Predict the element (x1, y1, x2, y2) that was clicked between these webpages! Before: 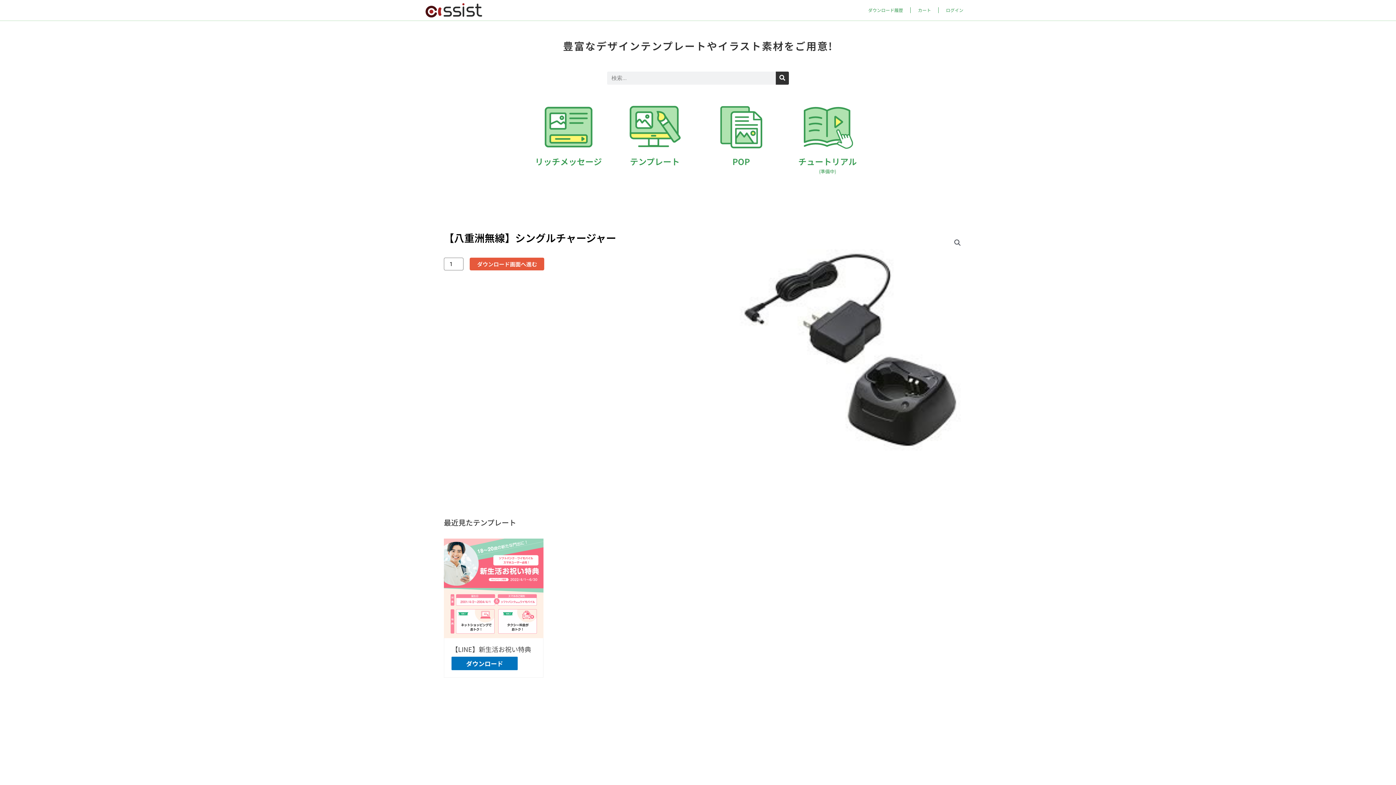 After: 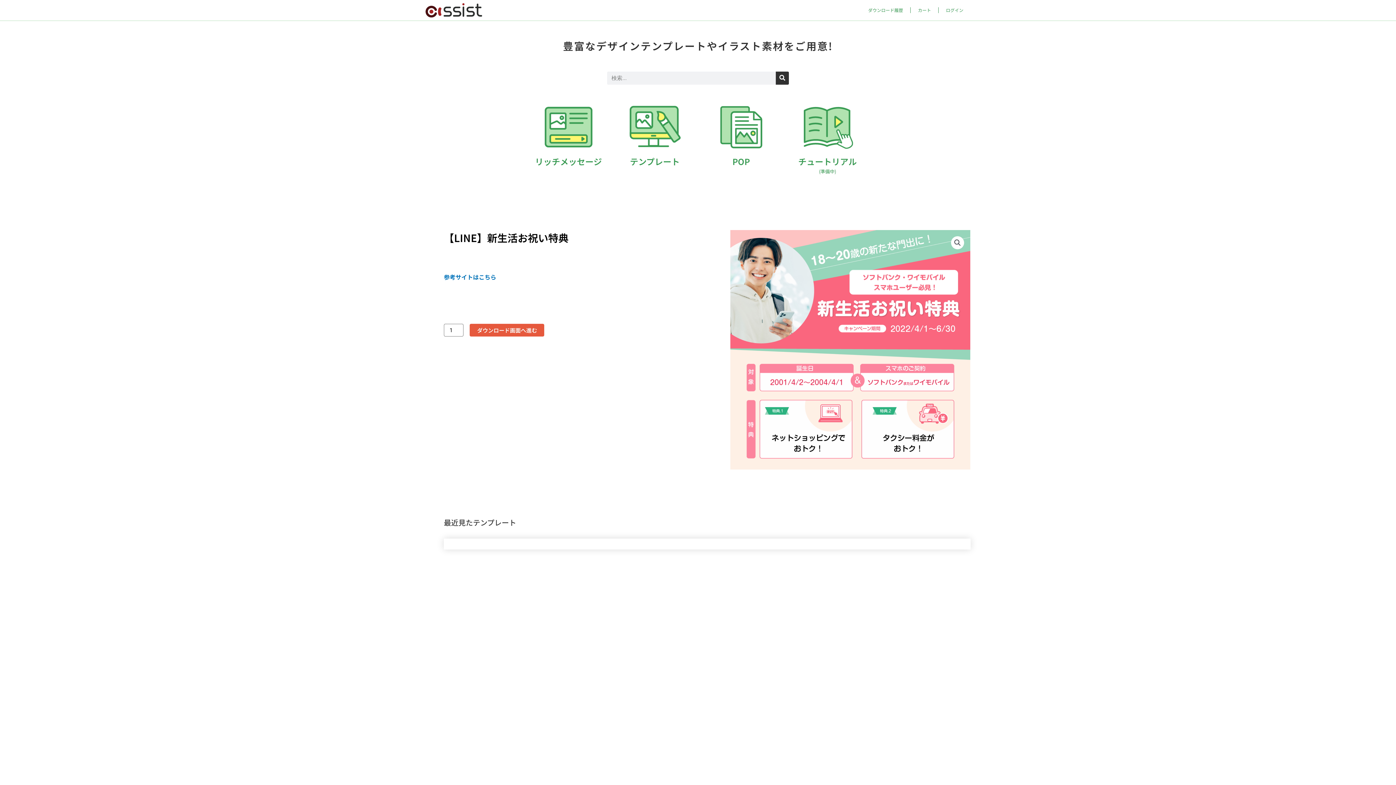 Action: bbox: (444, 538, 543, 638)